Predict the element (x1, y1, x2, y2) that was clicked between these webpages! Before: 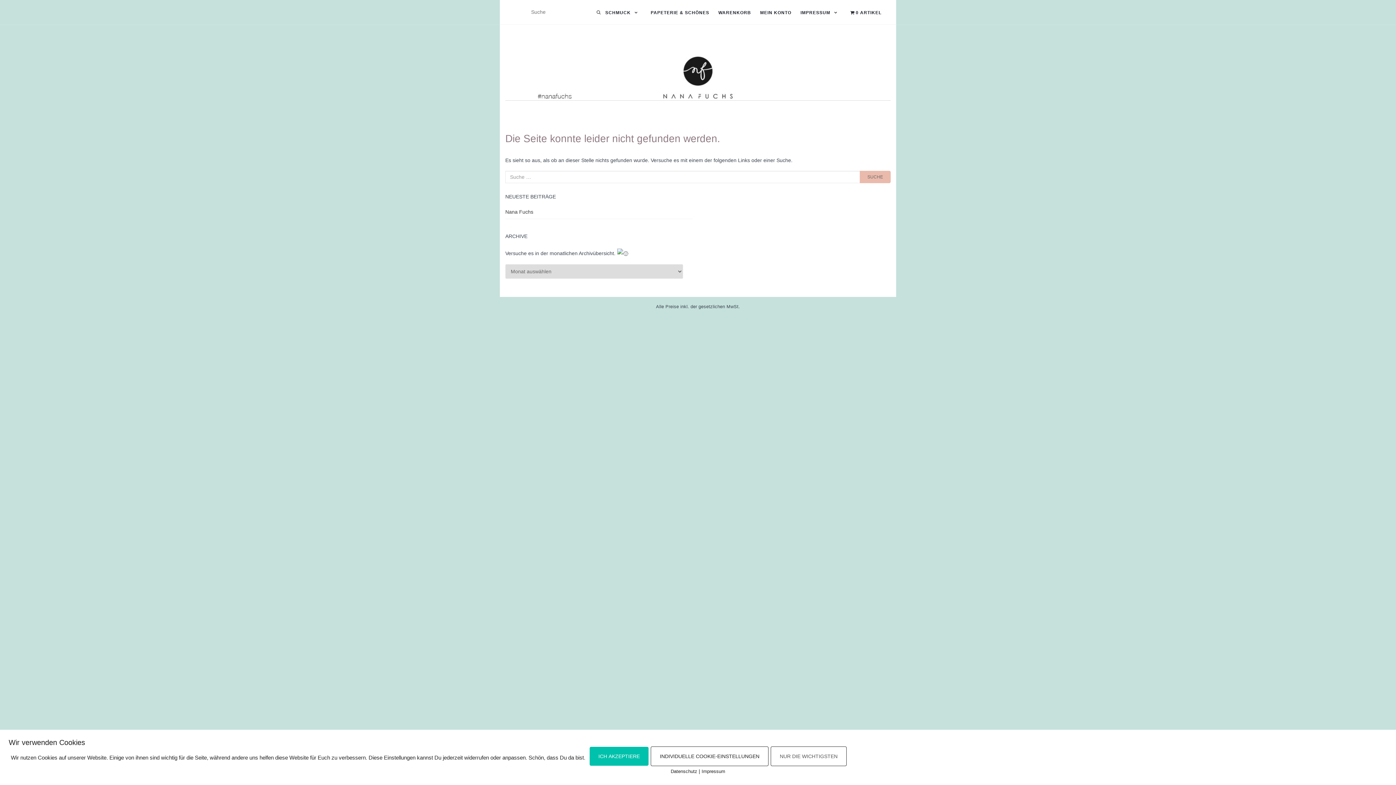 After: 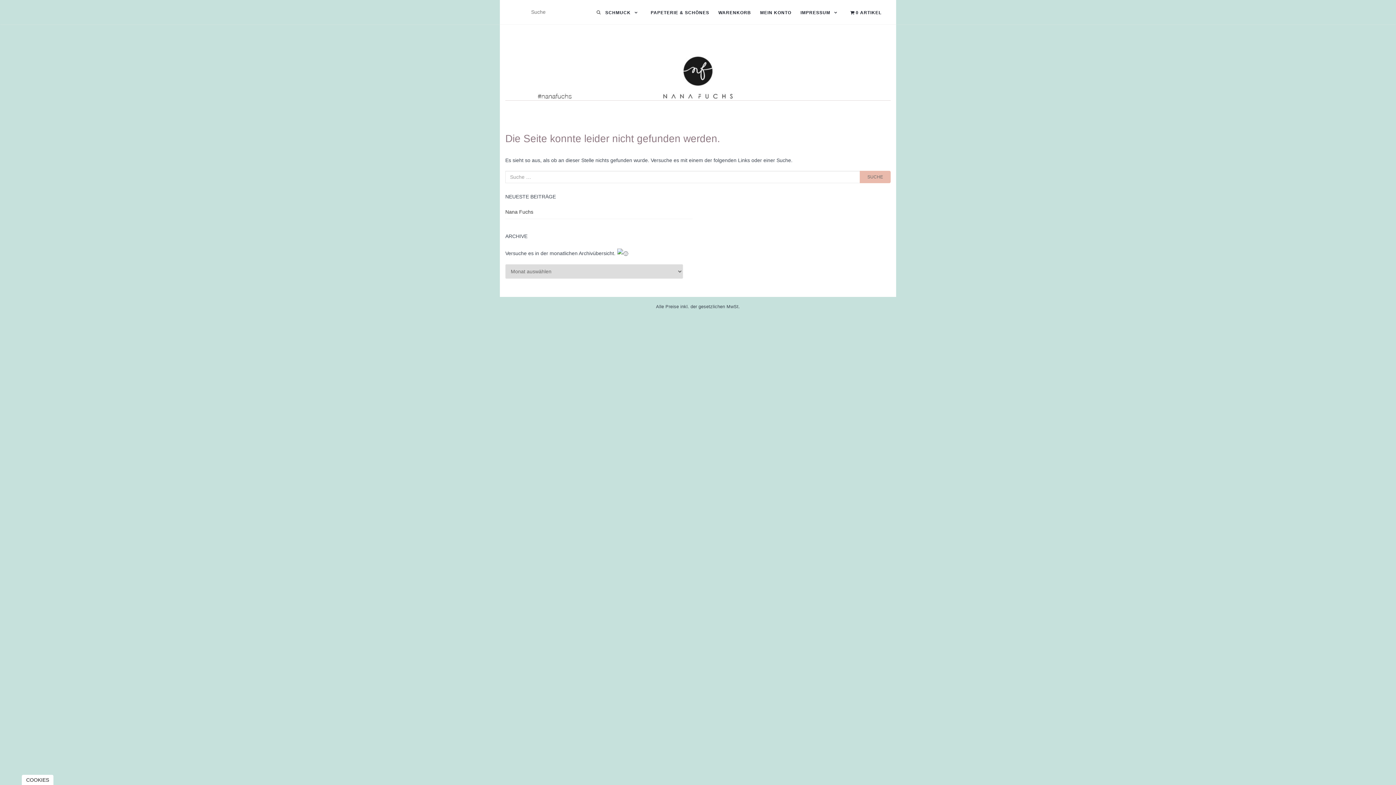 Action: label: INDIVIDUELLE COOKIE-EINSTELLUNGEN bbox: (650, 746, 768, 766)